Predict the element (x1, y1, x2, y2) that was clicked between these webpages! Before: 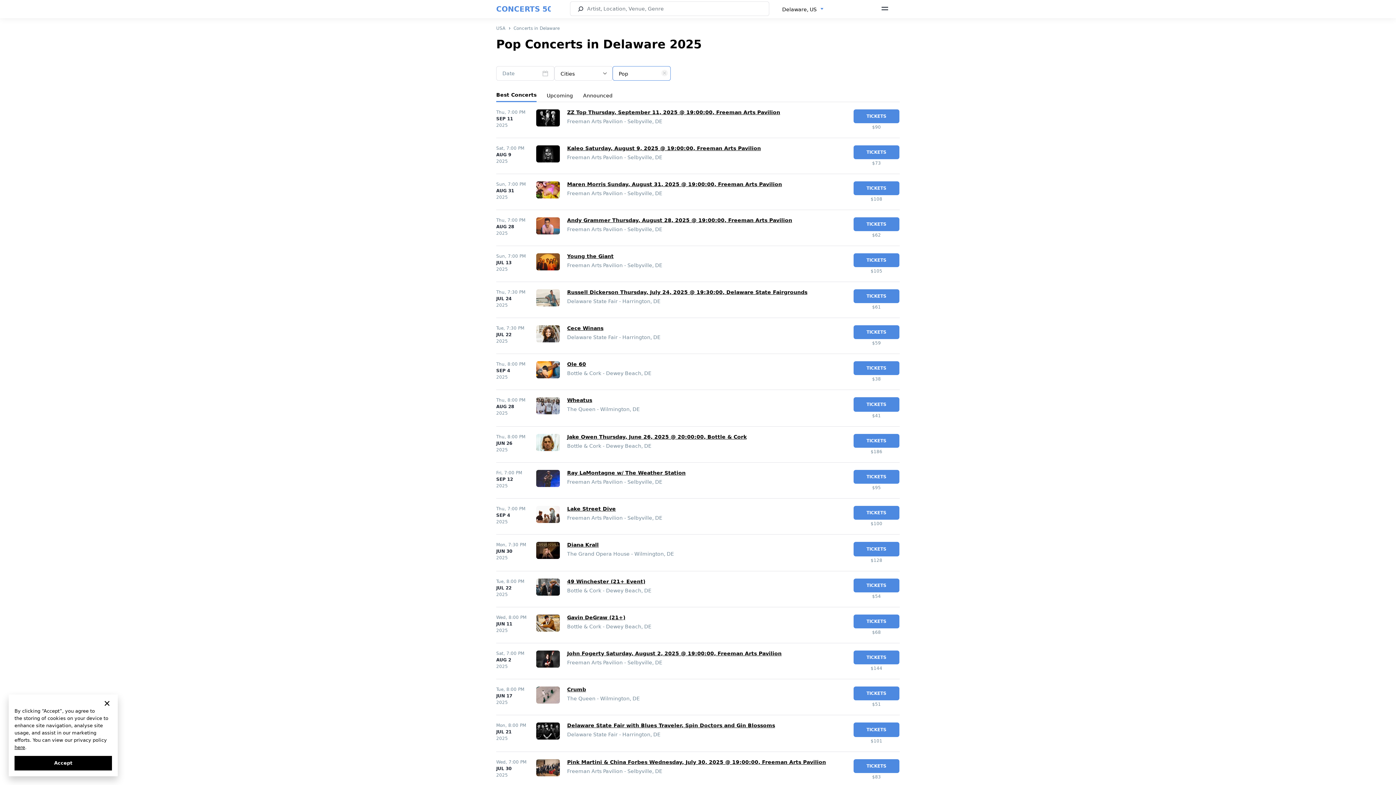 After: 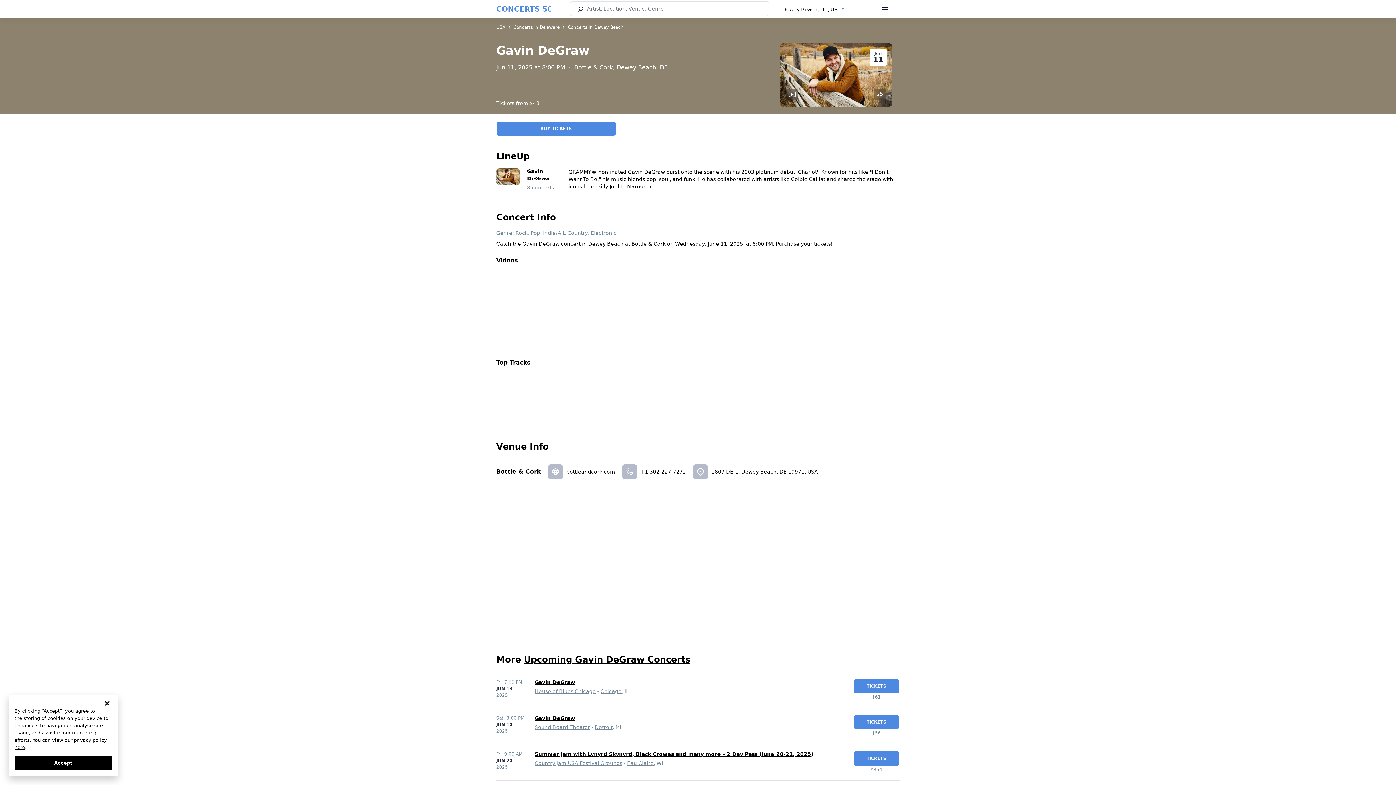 Action: label: Gavin DeGraw (21+) bbox: (567, 614, 625, 620)